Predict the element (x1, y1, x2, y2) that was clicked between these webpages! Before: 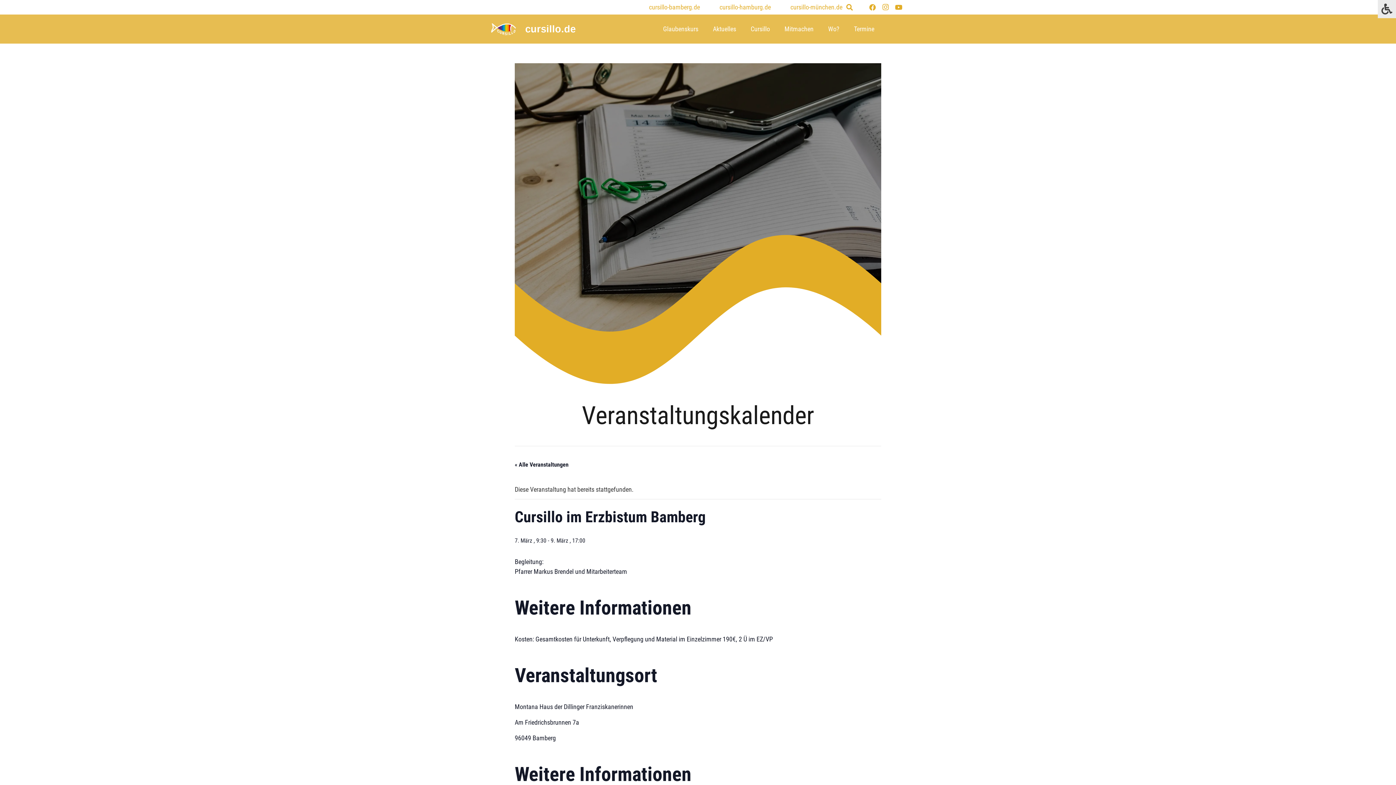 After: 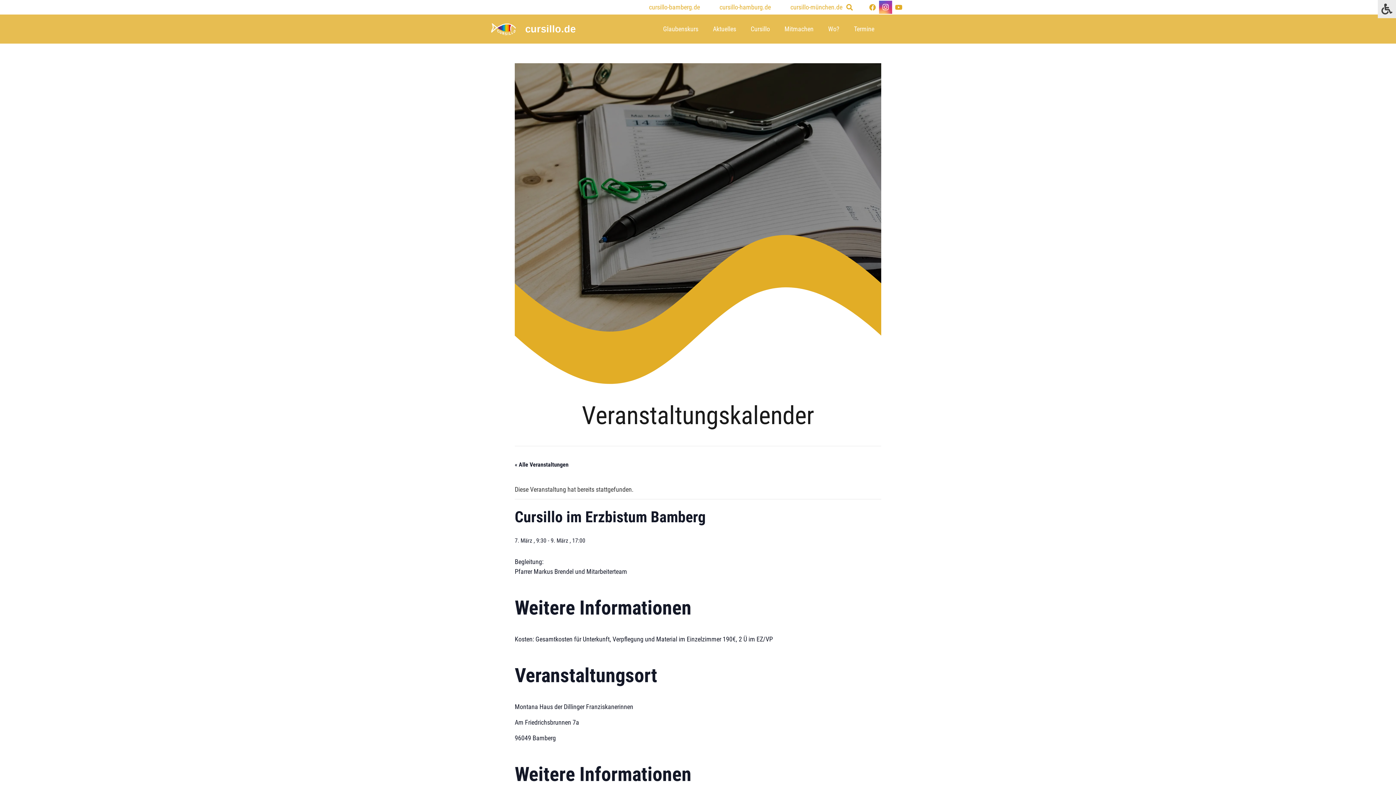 Action: bbox: (879, 0, 892, 13) label: Instagram